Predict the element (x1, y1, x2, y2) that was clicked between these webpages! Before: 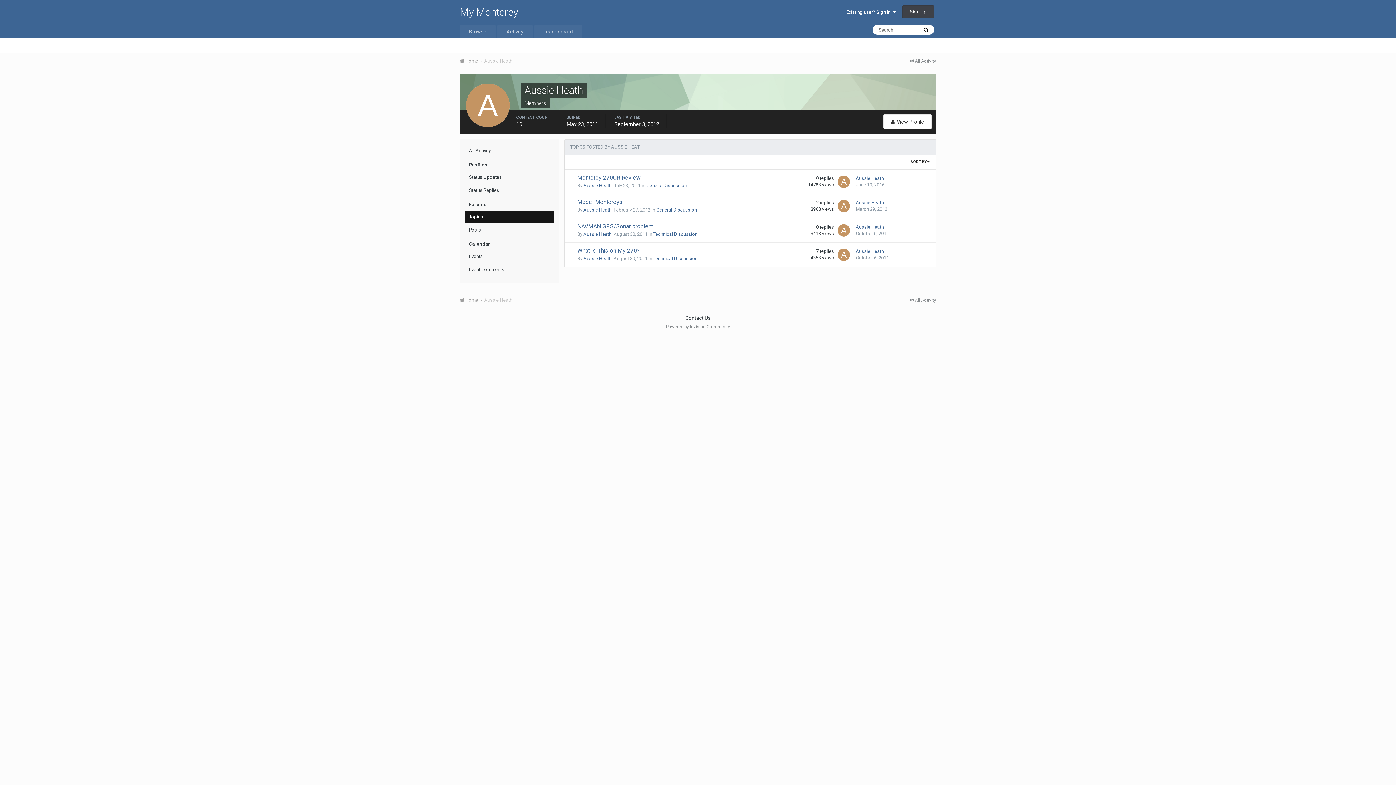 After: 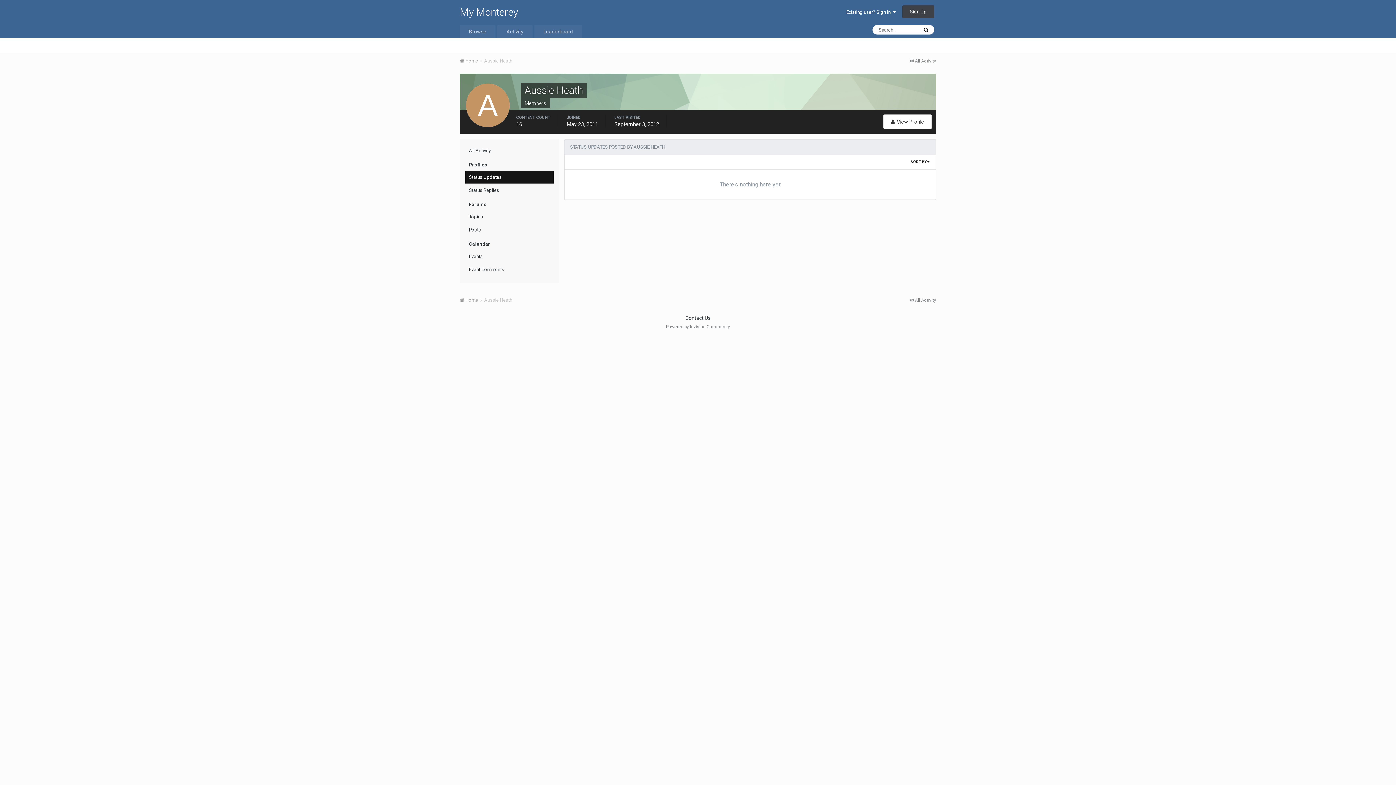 Action: label: Status Updates bbox: (465, 171, 553, 183)